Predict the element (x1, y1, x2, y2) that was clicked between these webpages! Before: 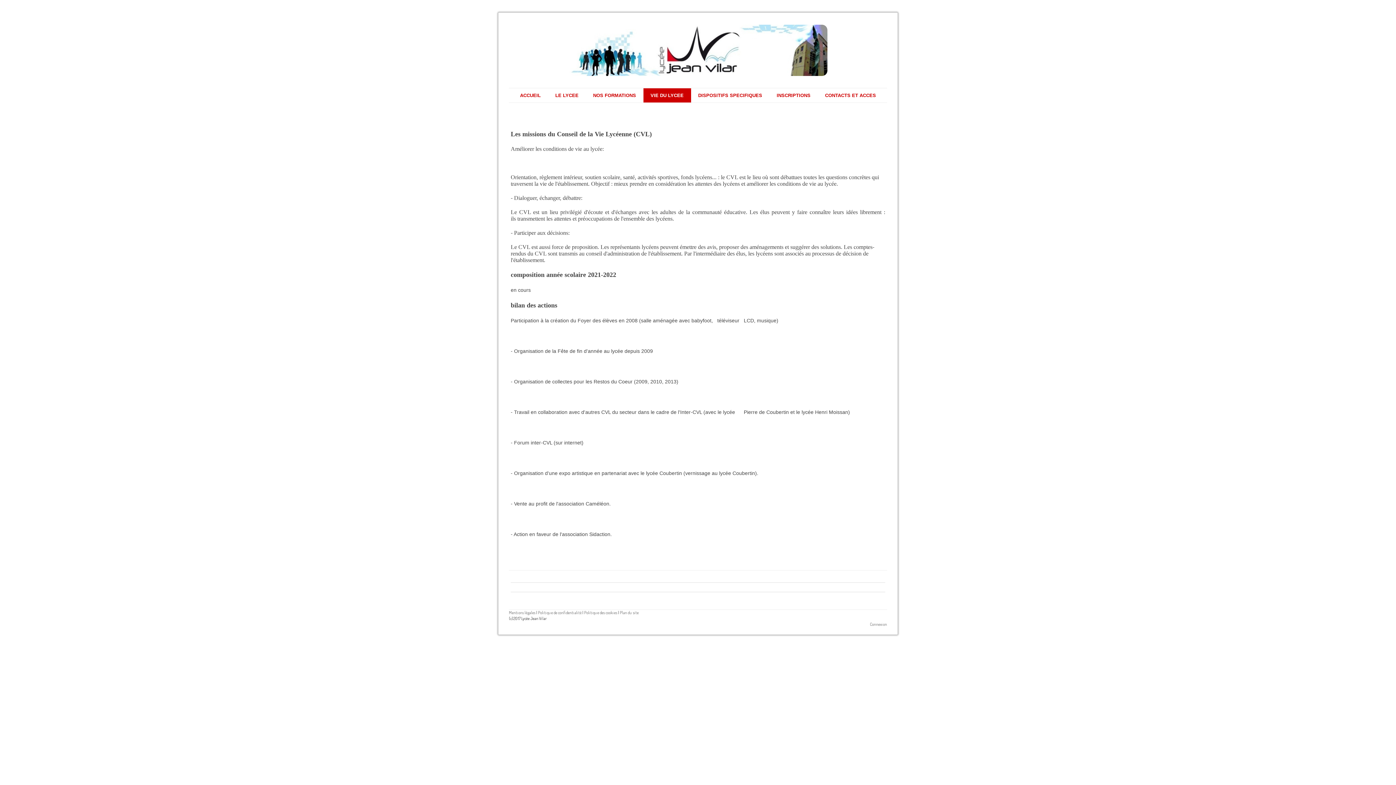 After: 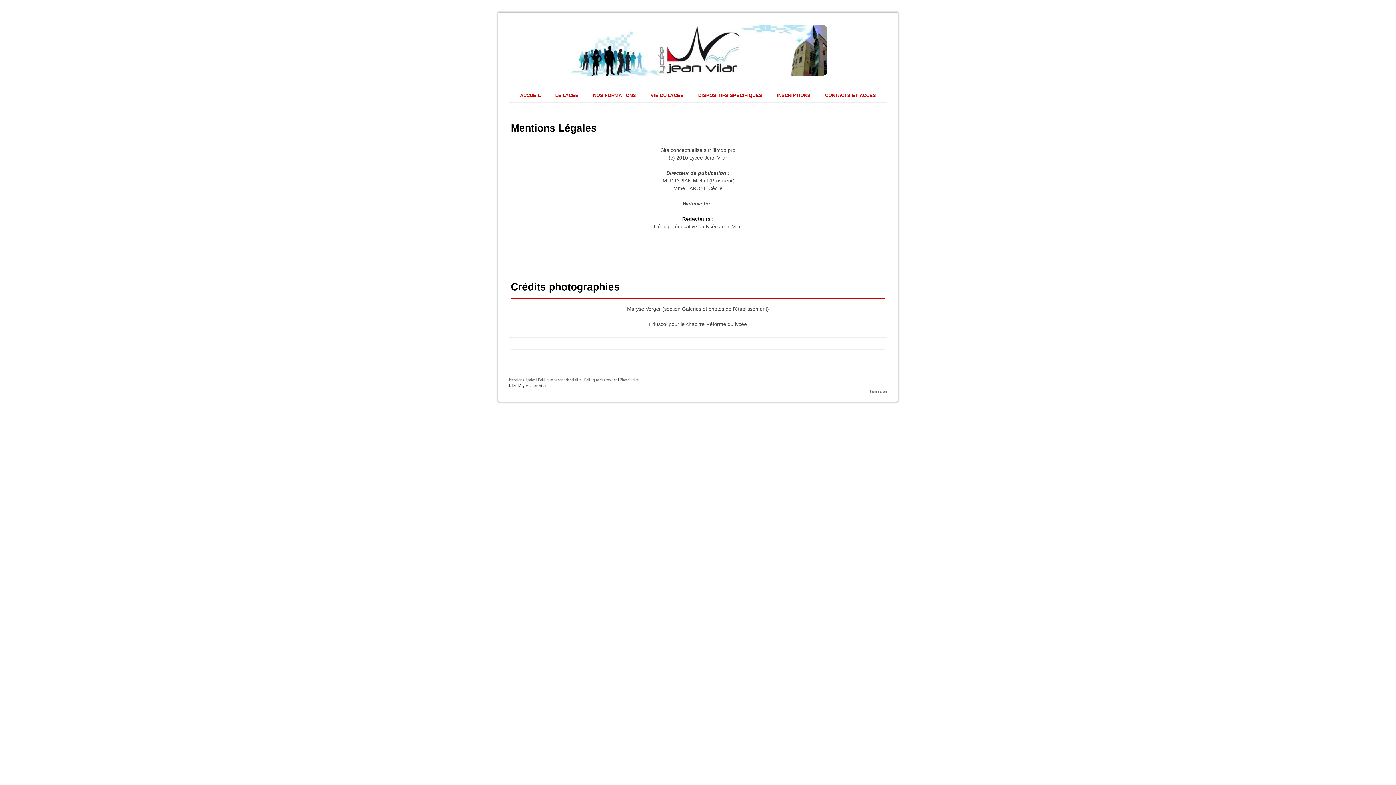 Action: label: Mentions légales bbox: (509, 610, 535, 615)